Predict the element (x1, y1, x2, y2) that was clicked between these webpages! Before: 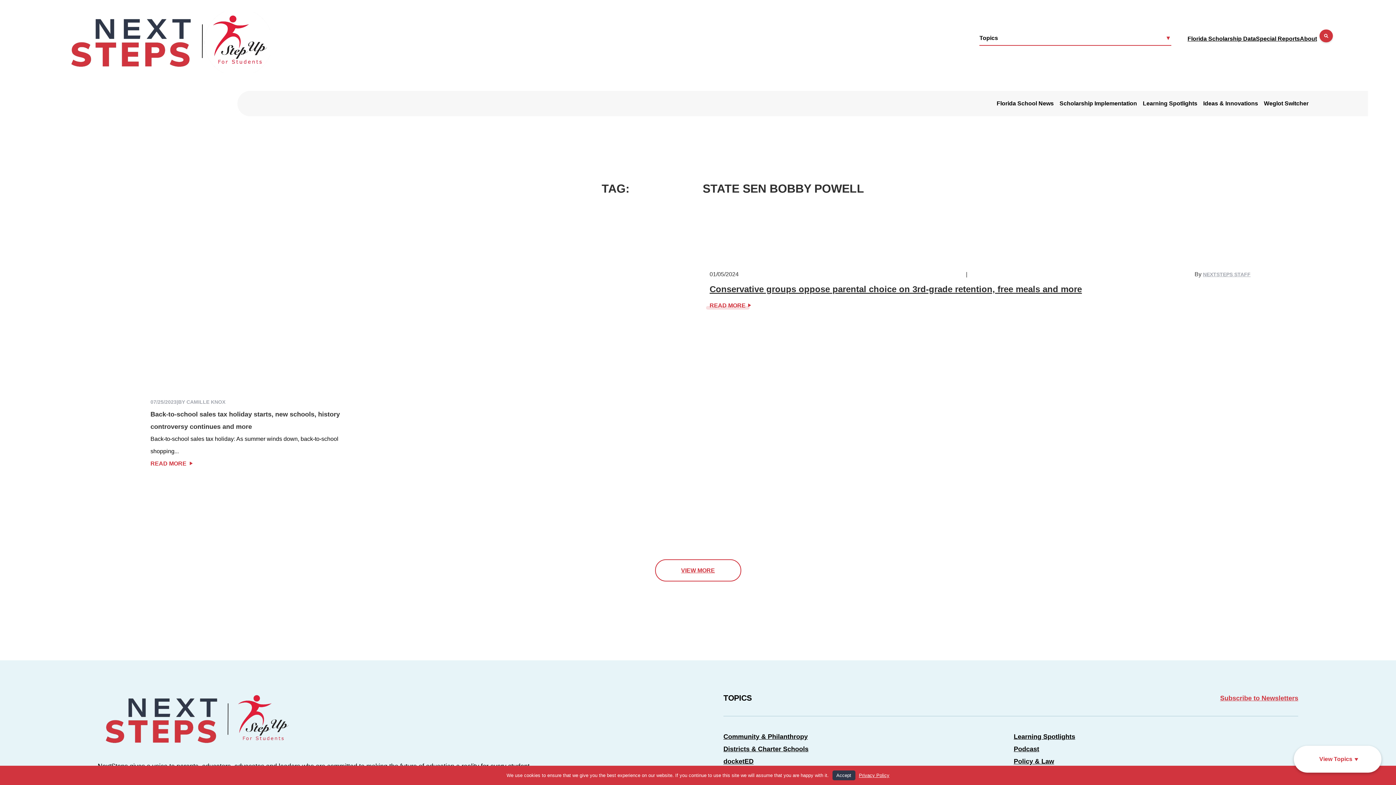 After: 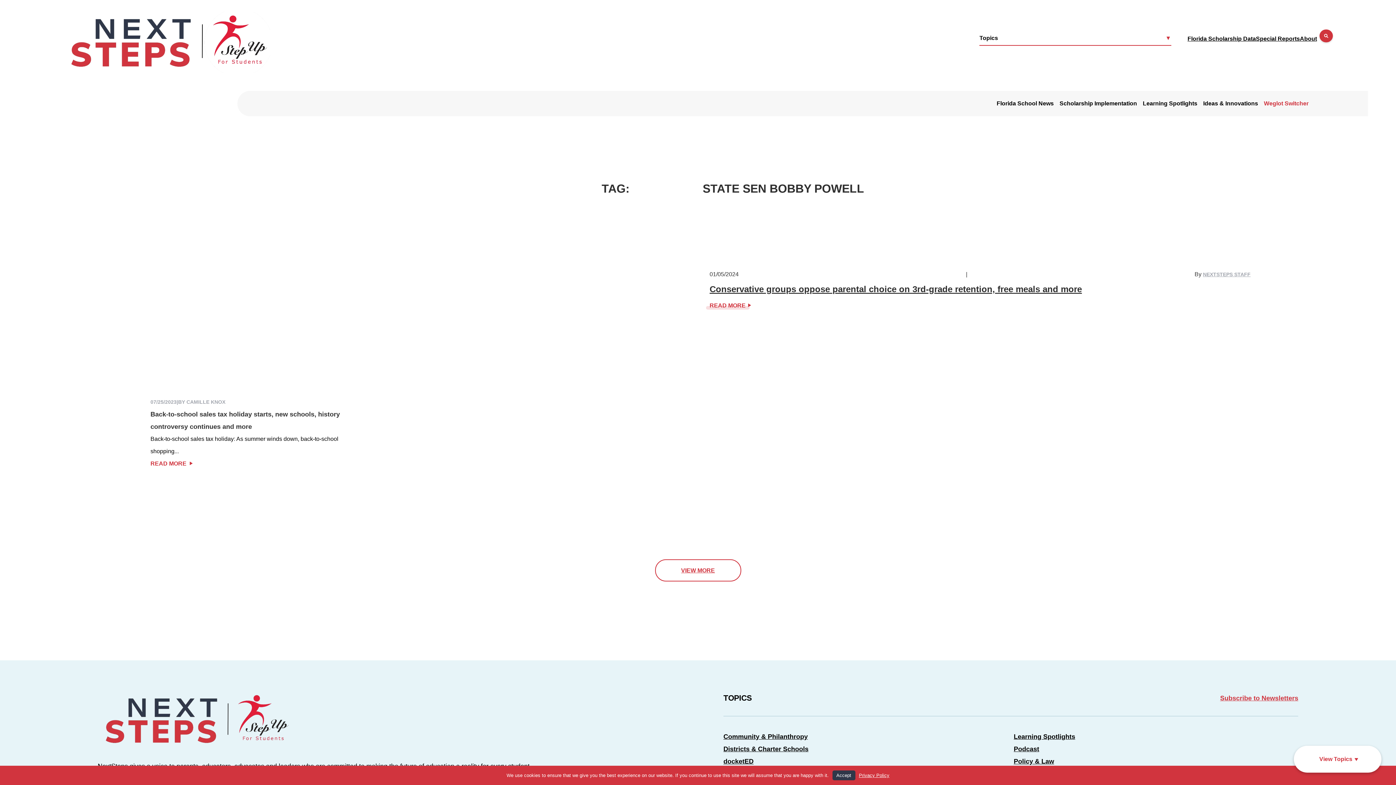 Action: bbox: (1261, 97, 1311, 109) label: Weglot Switcher